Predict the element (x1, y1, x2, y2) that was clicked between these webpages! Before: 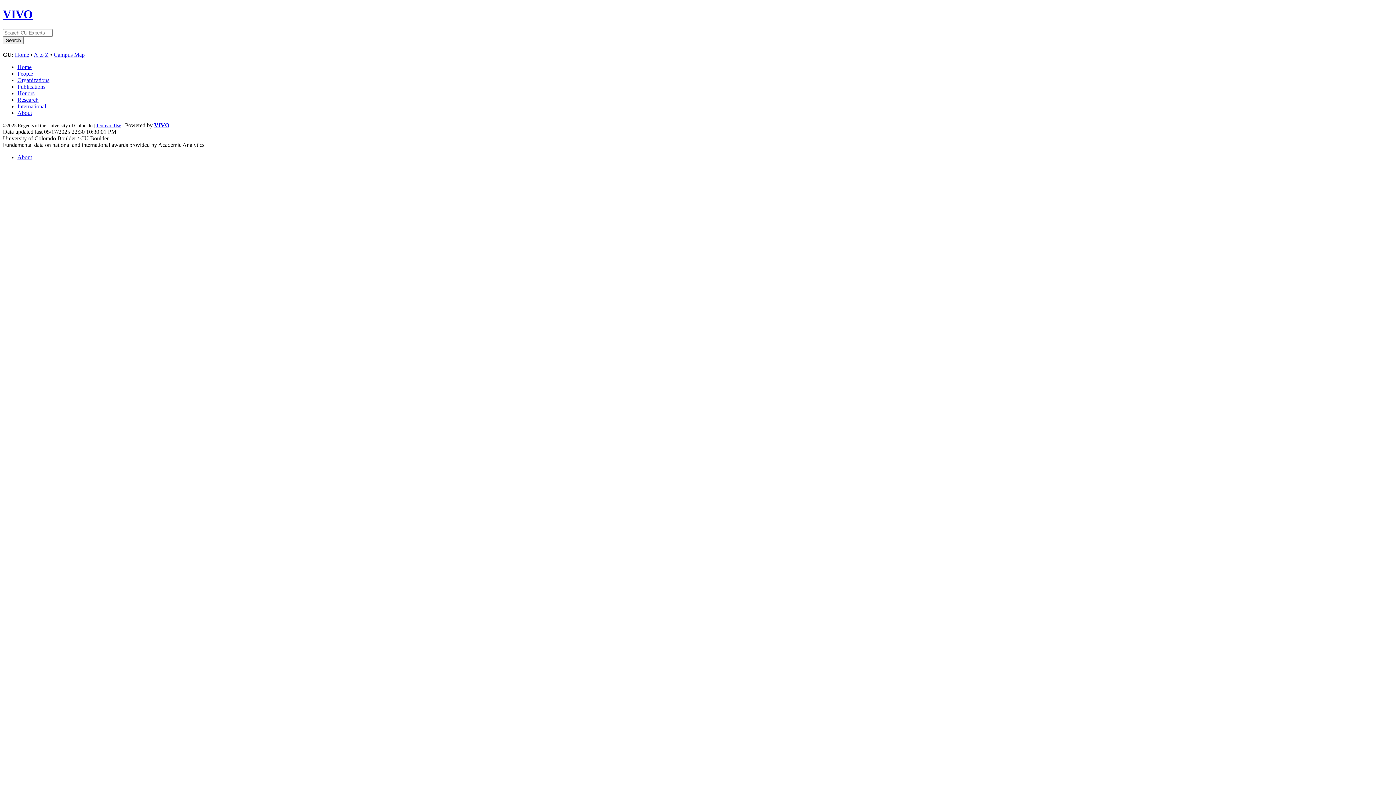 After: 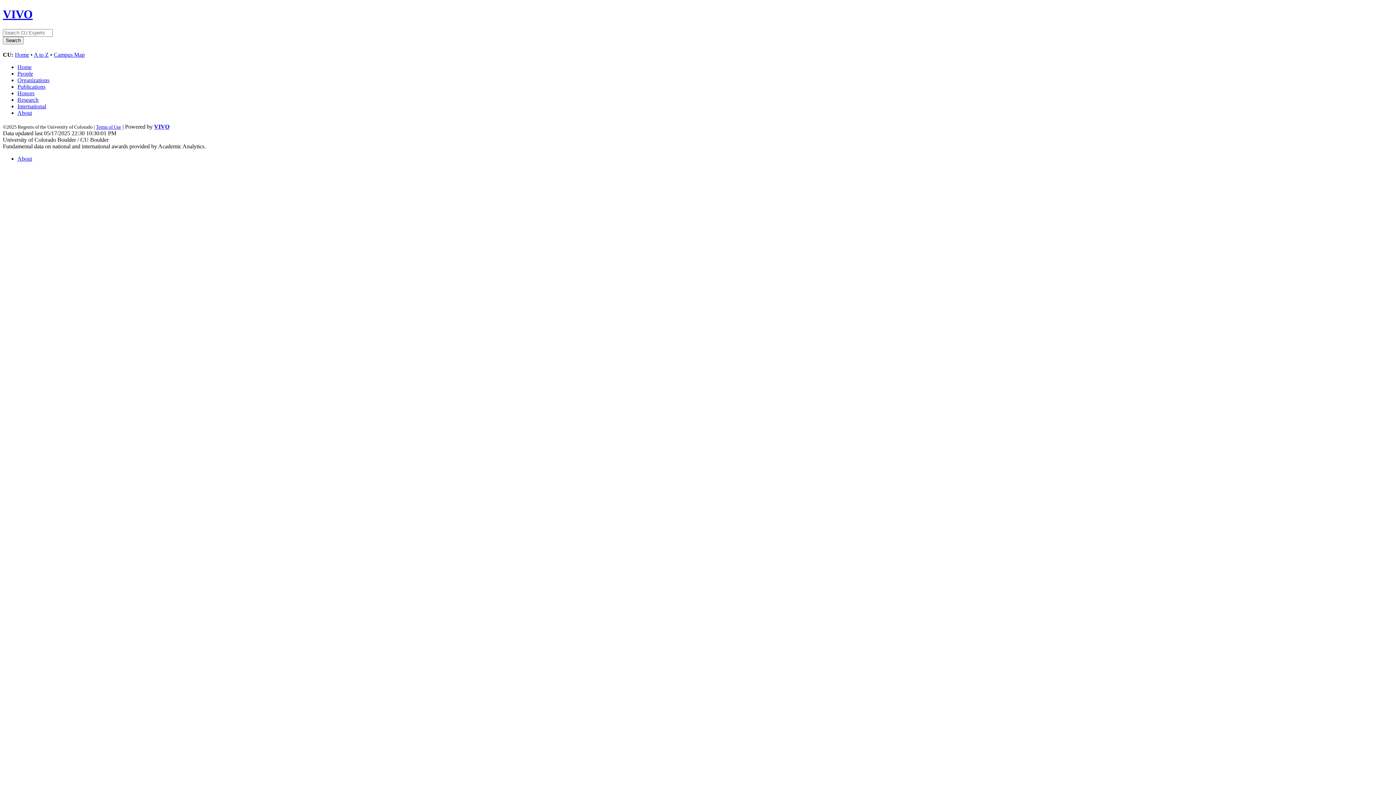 Action: label: Publications bbox: (17, 83, 45, 89)